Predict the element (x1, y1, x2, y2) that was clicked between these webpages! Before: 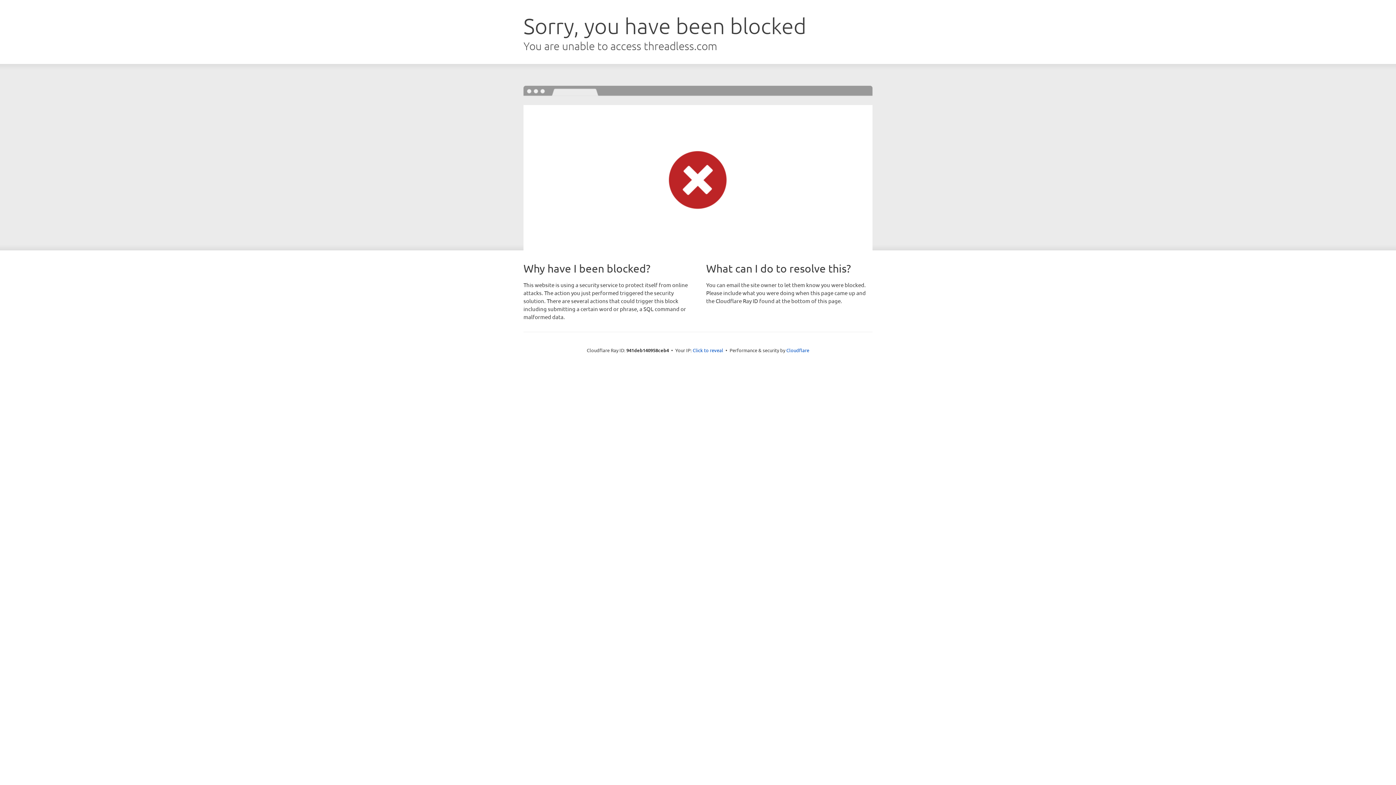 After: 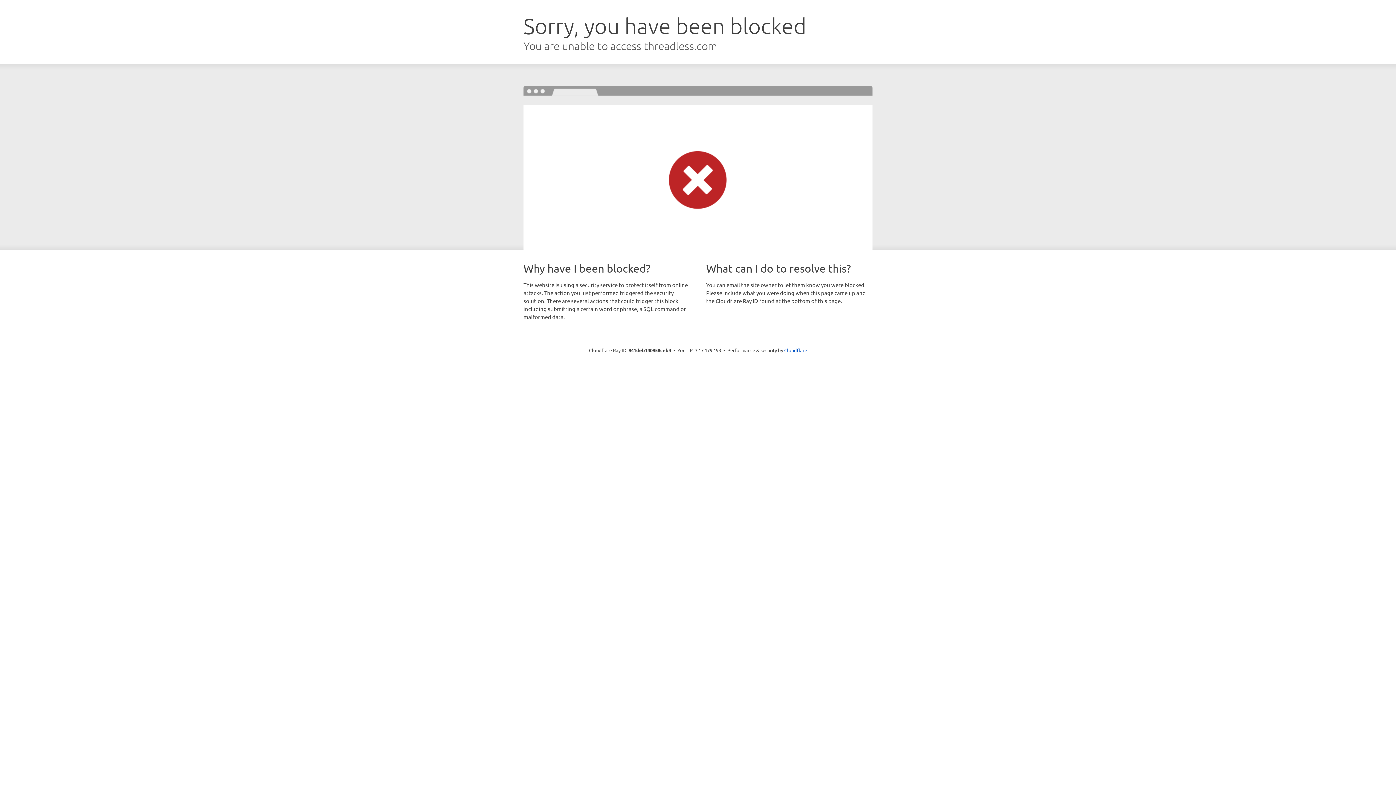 Action: label: Click to reveal bbox: (692, 346, 723, 353)